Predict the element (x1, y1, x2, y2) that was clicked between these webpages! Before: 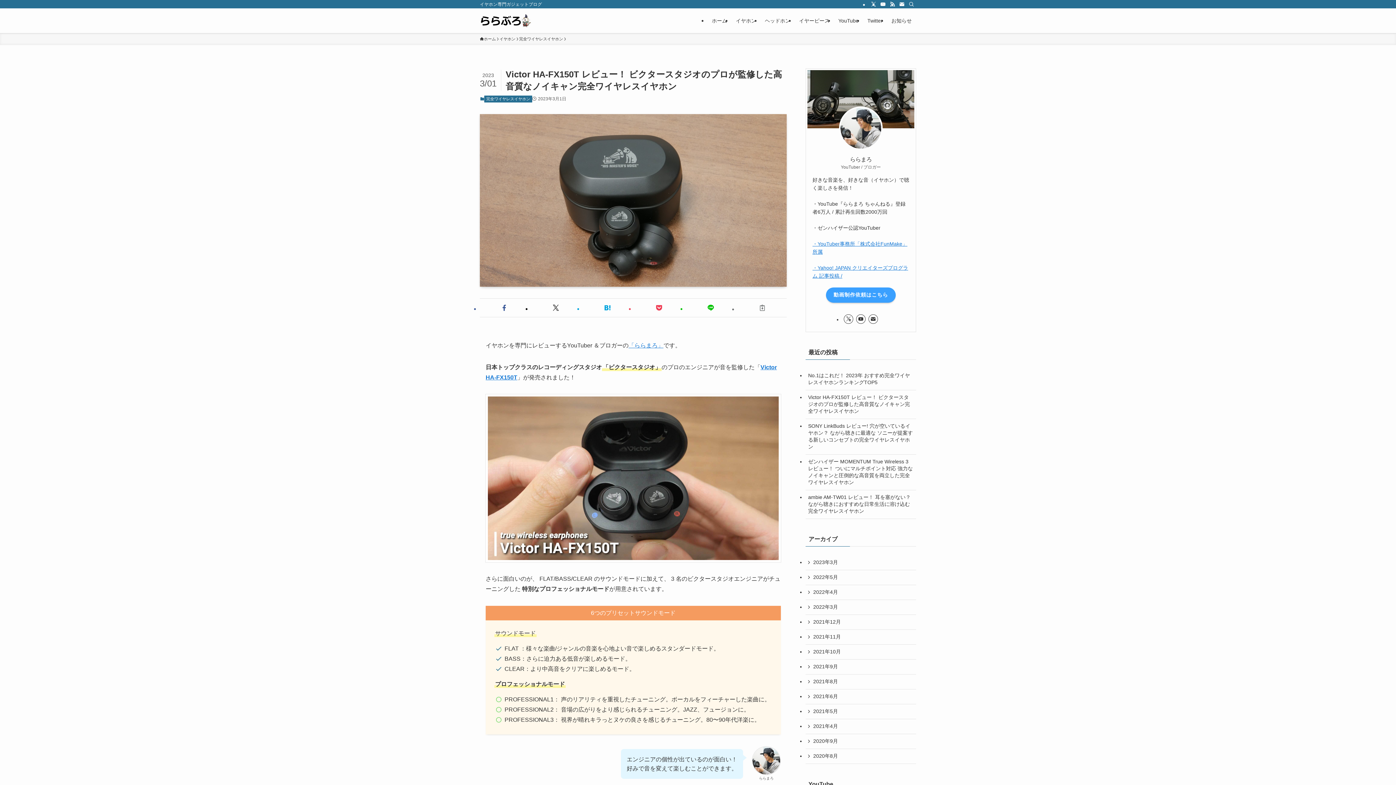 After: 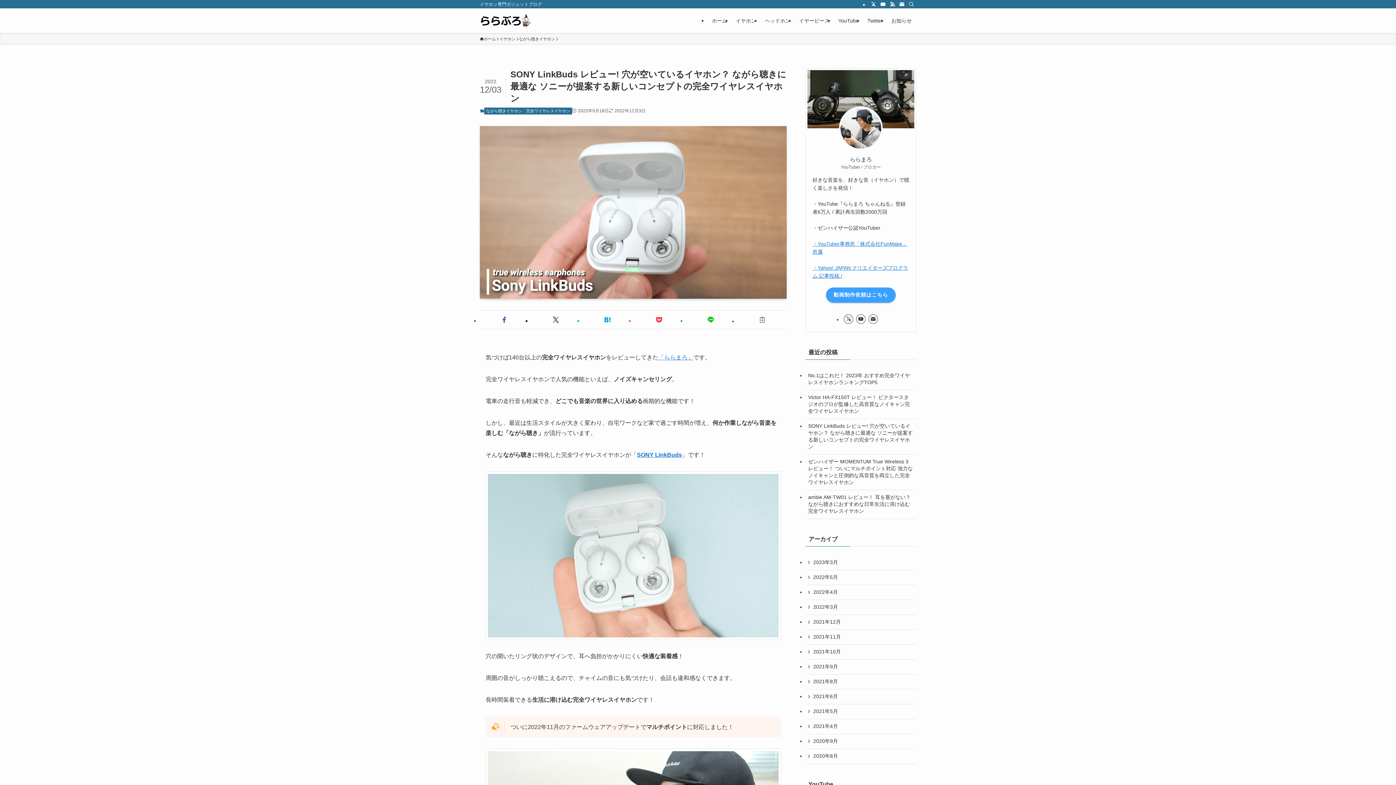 Action: label: SONY LinkBuds レビュー! 穴が空いているイヤホン？ ながら聴きに最適な ソニーが提案する新しいコンセプトの完全ワイヤレスイヤホン bbox: (805, 419, 916, 454)